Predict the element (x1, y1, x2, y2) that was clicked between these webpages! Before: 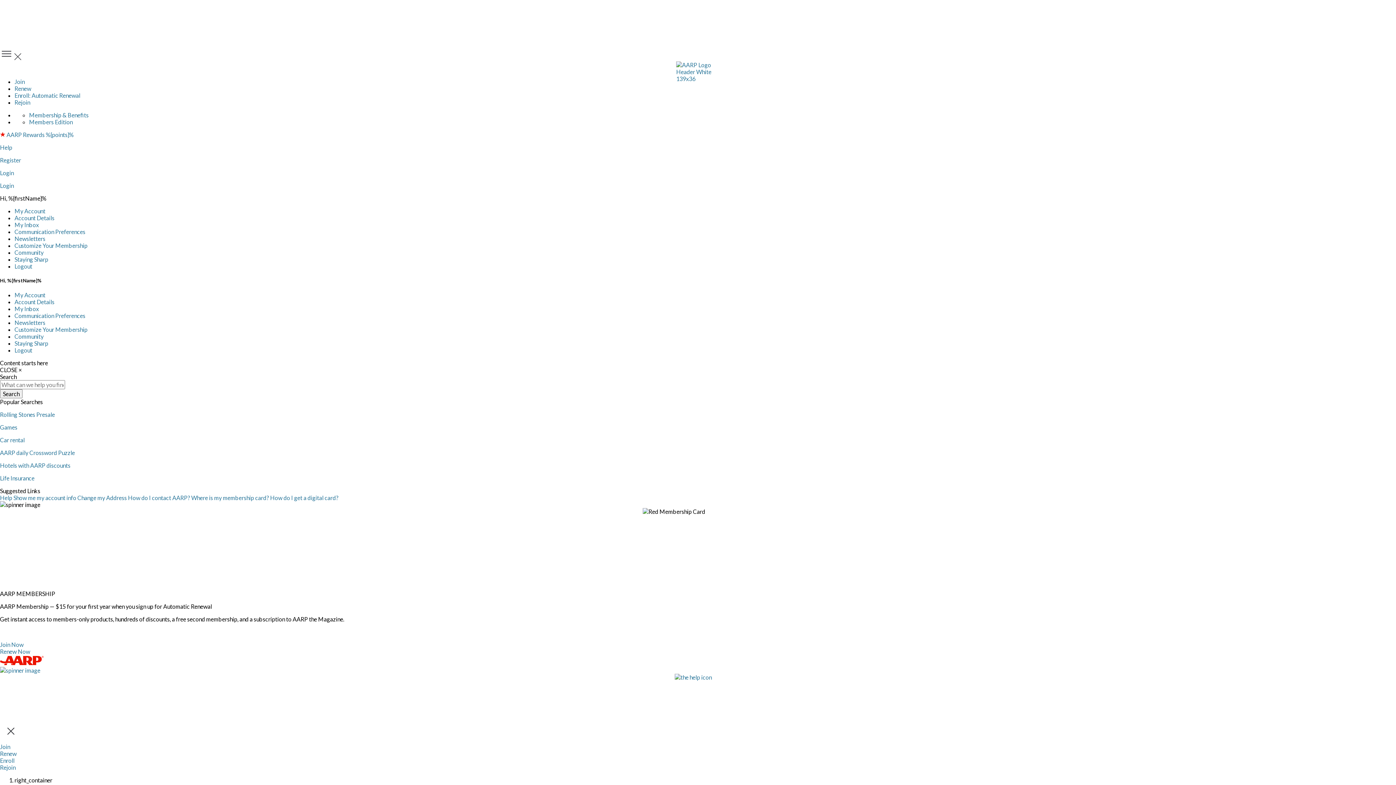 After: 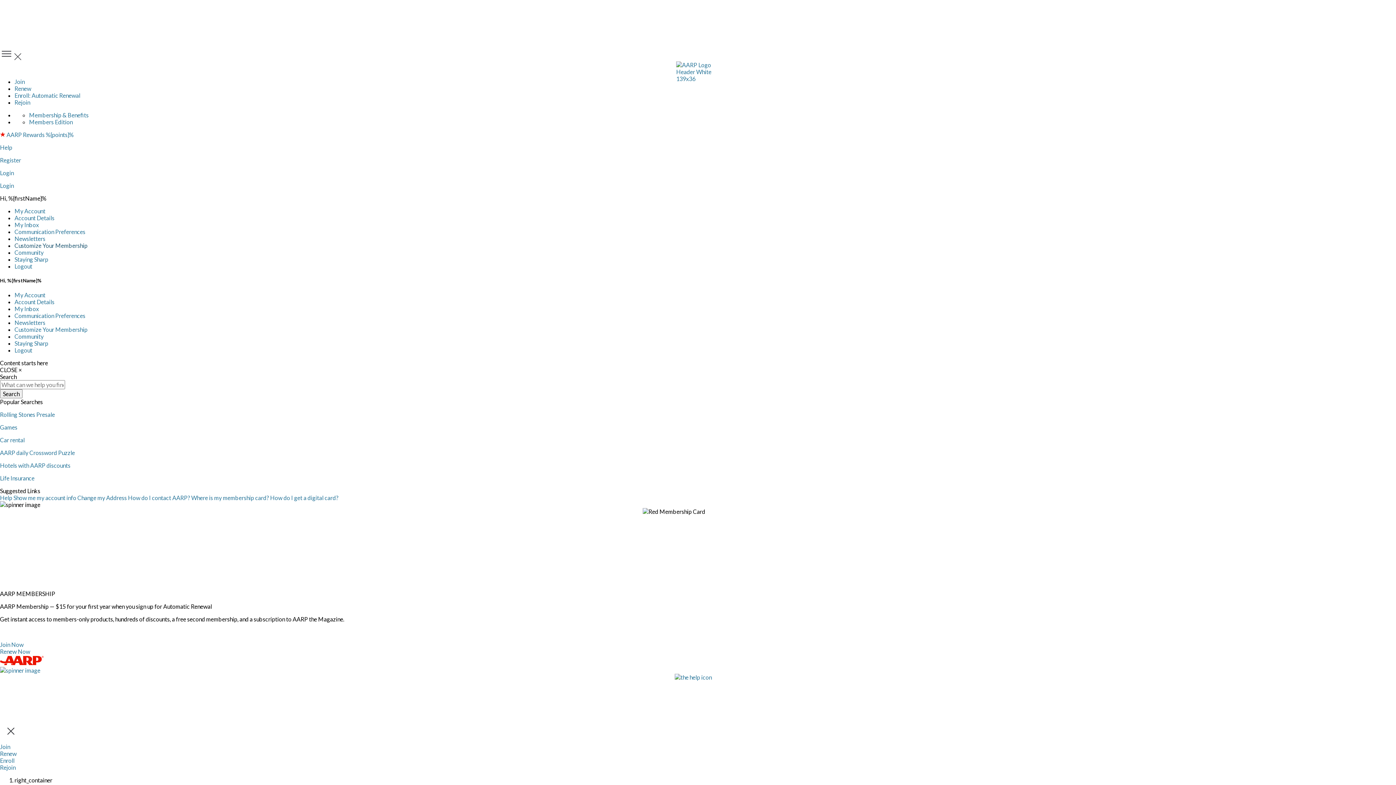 Action: label: Customize Your Membership bbox: (14, 242, 87, 249)